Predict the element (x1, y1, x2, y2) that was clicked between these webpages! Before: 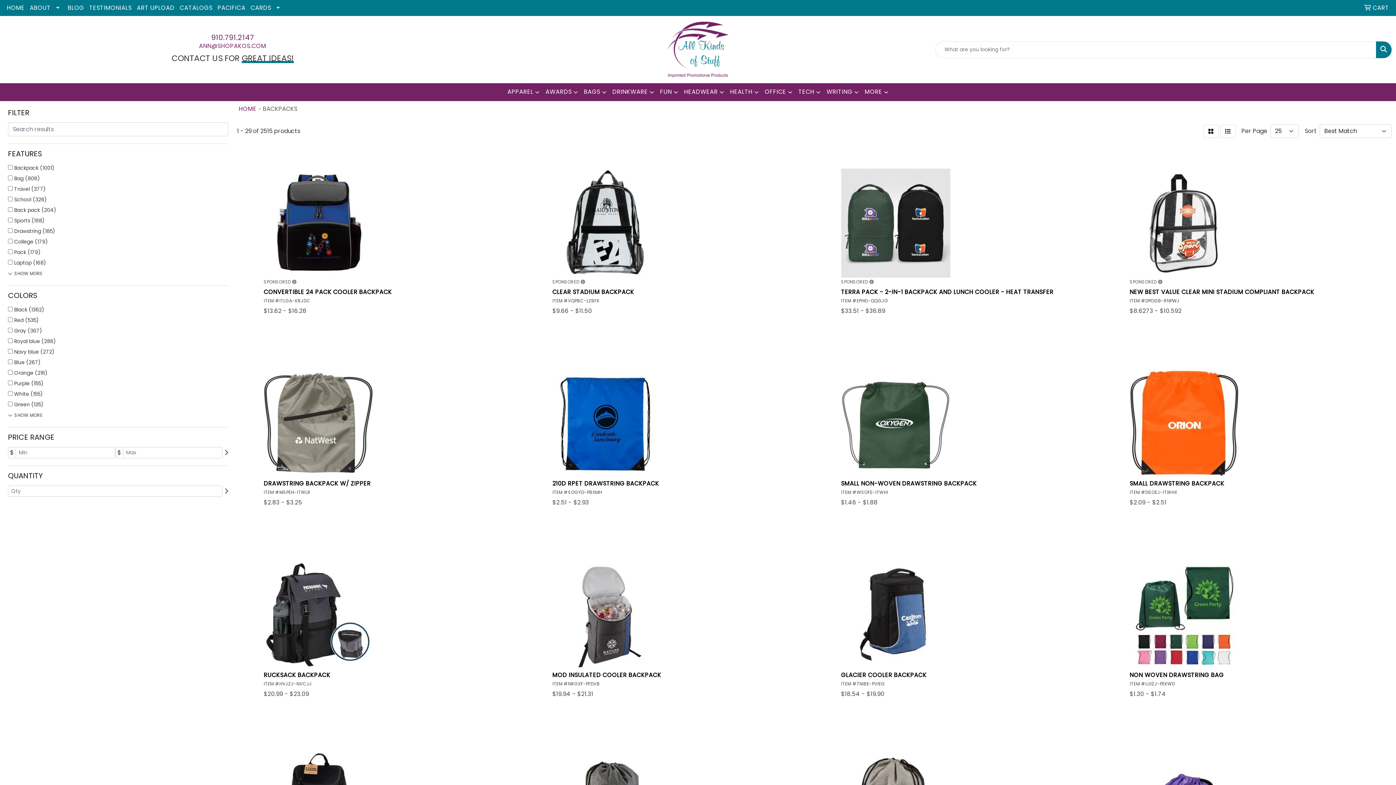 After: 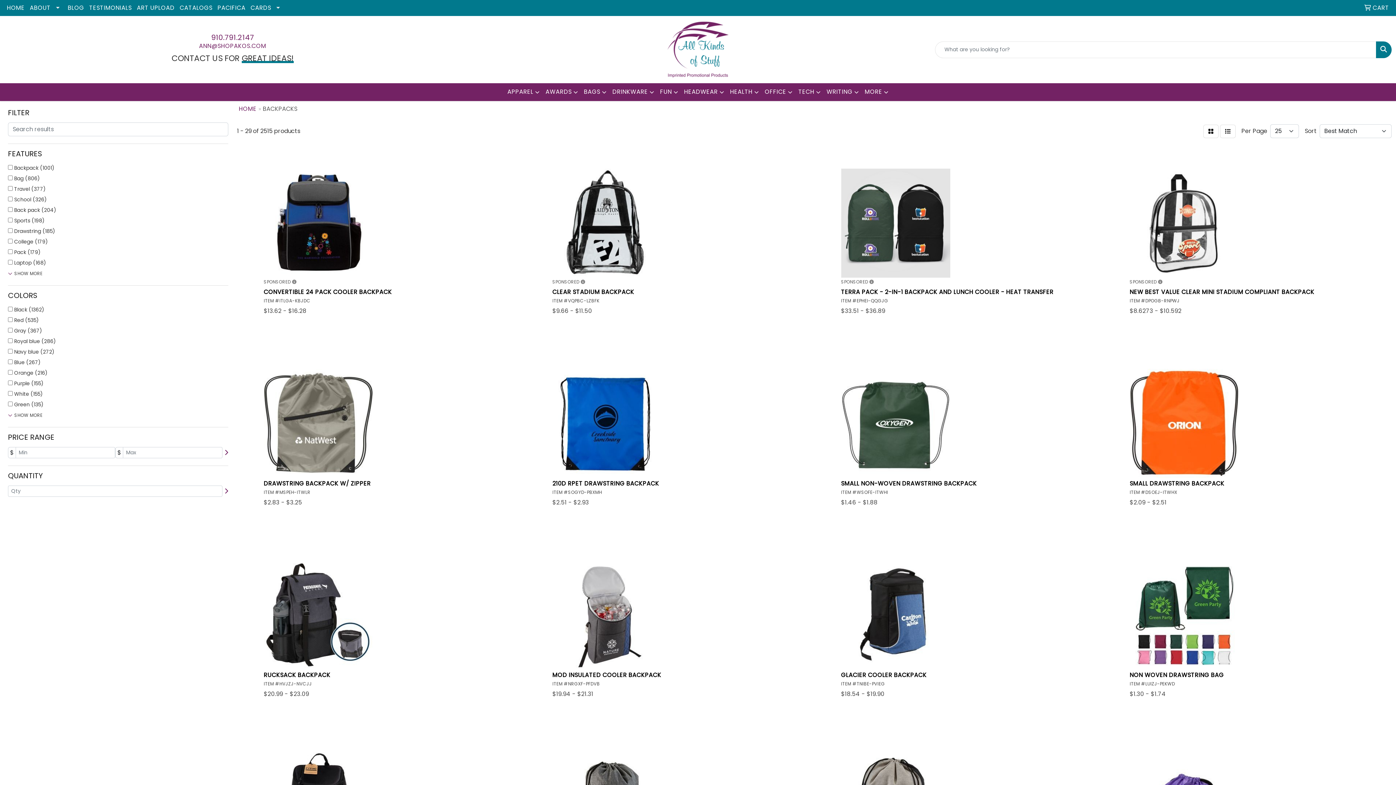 Action: label: Search bbox: (1376, 41, 1392, 58)